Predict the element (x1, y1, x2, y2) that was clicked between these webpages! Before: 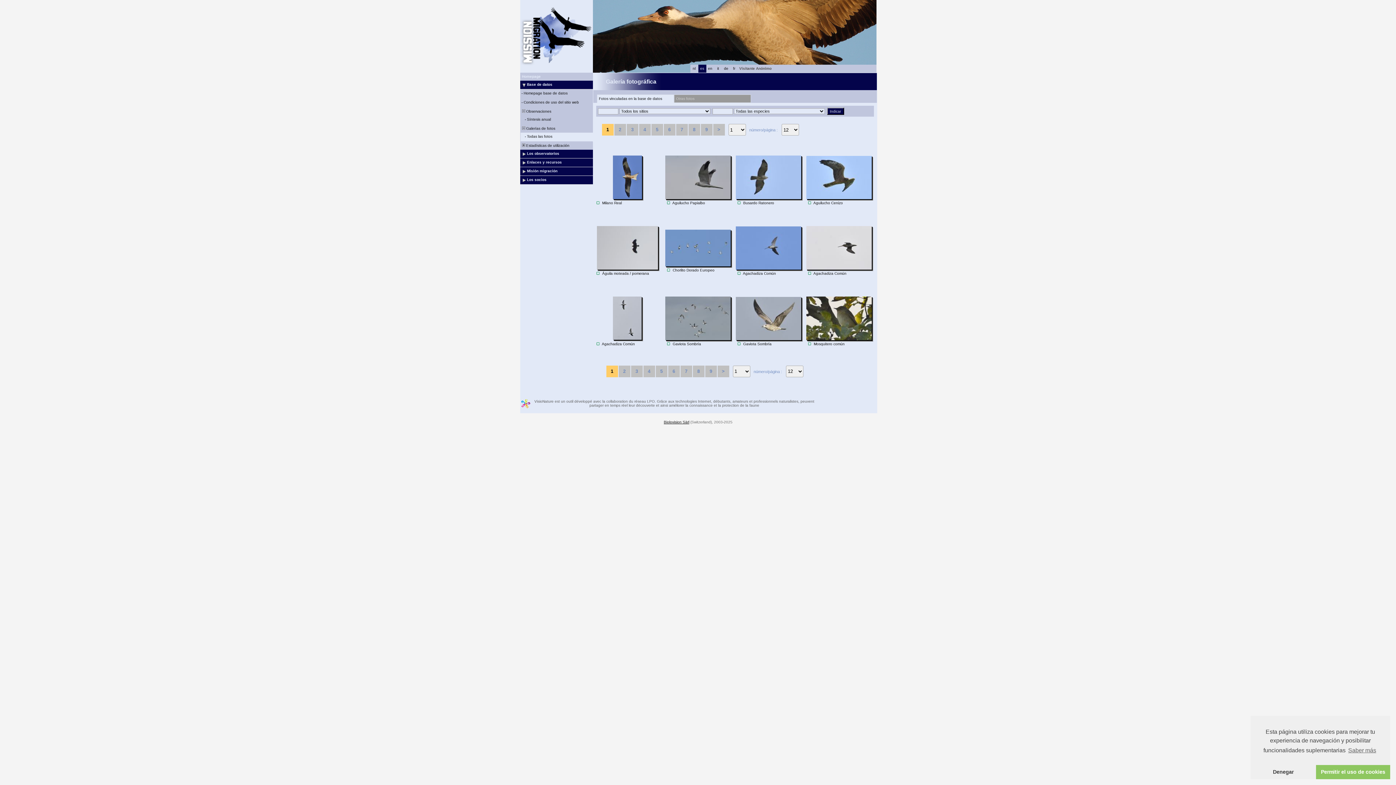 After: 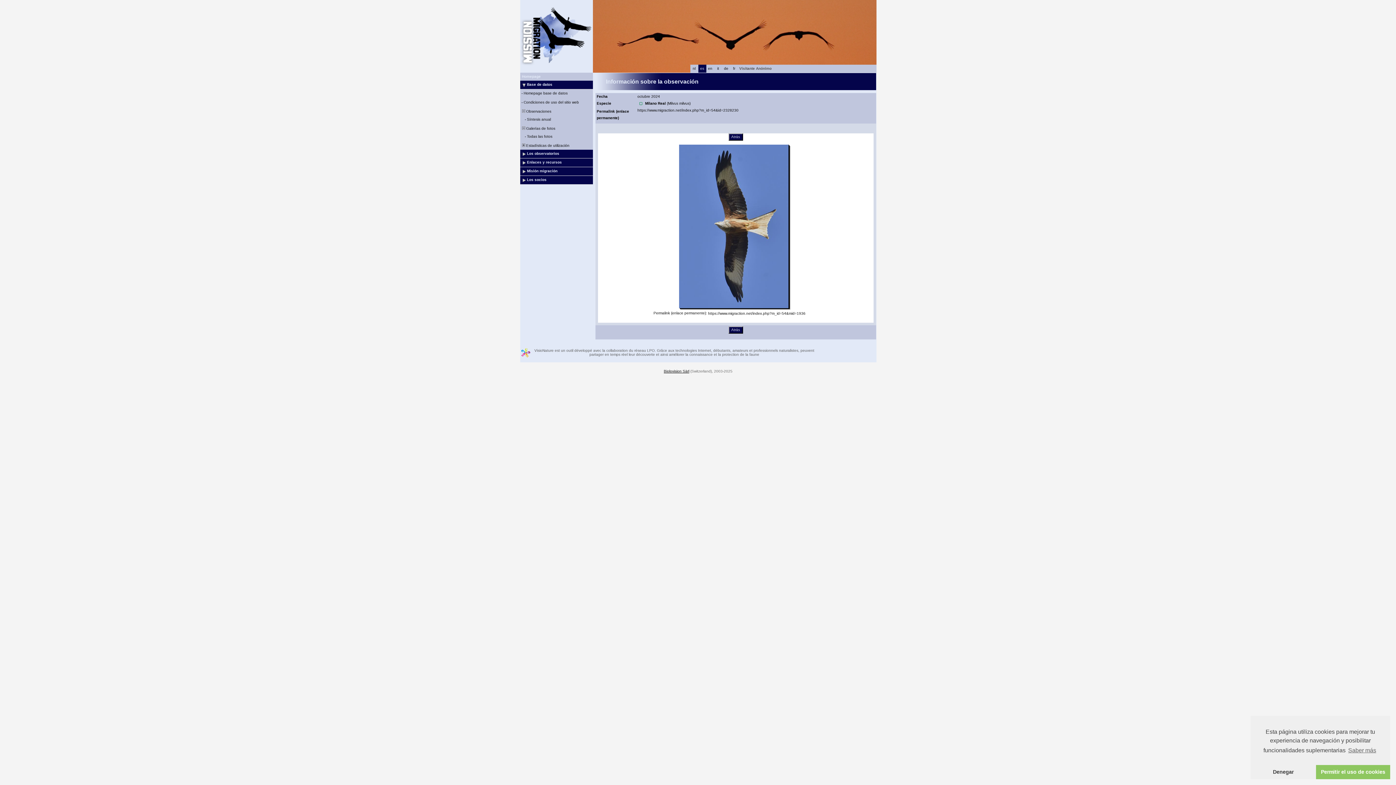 Action: bbox: (612, 155, 642, 199)